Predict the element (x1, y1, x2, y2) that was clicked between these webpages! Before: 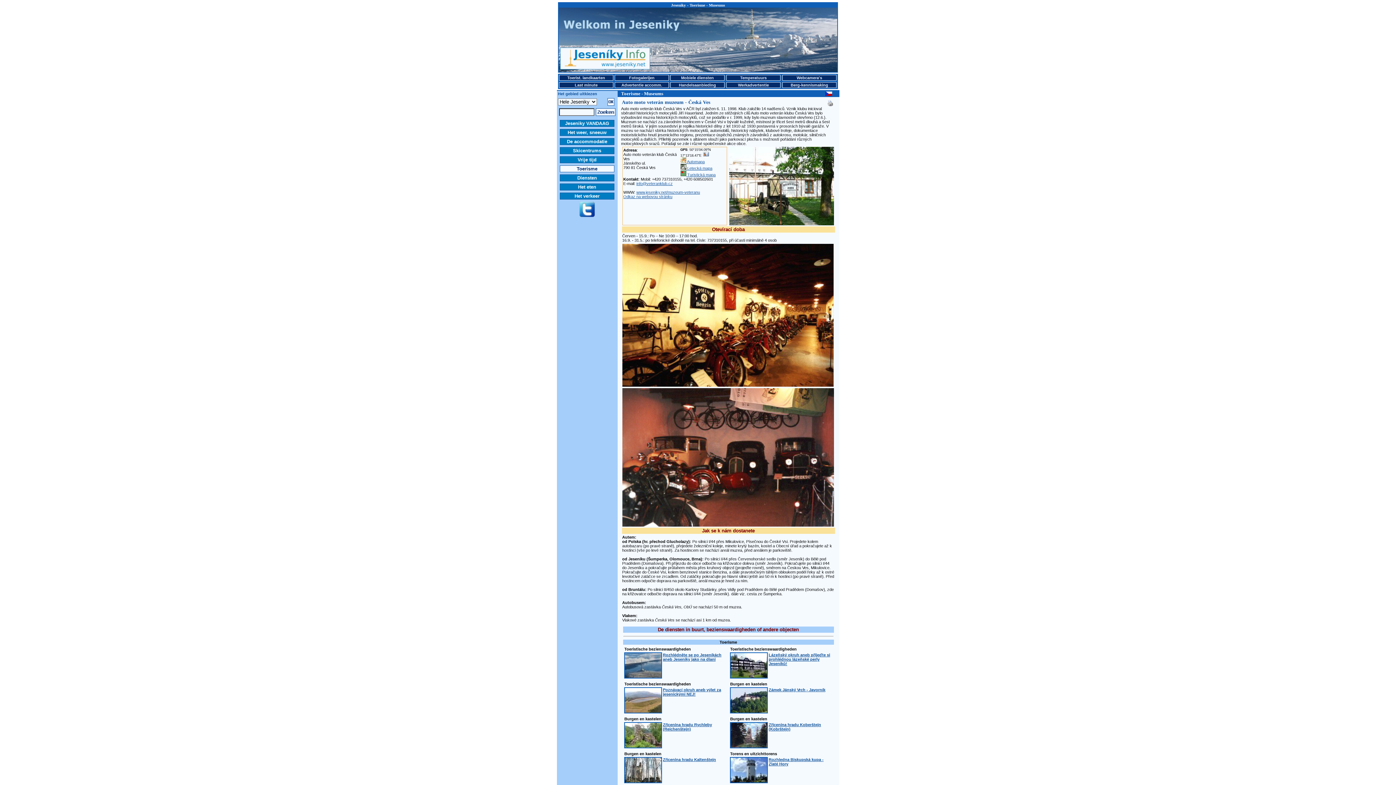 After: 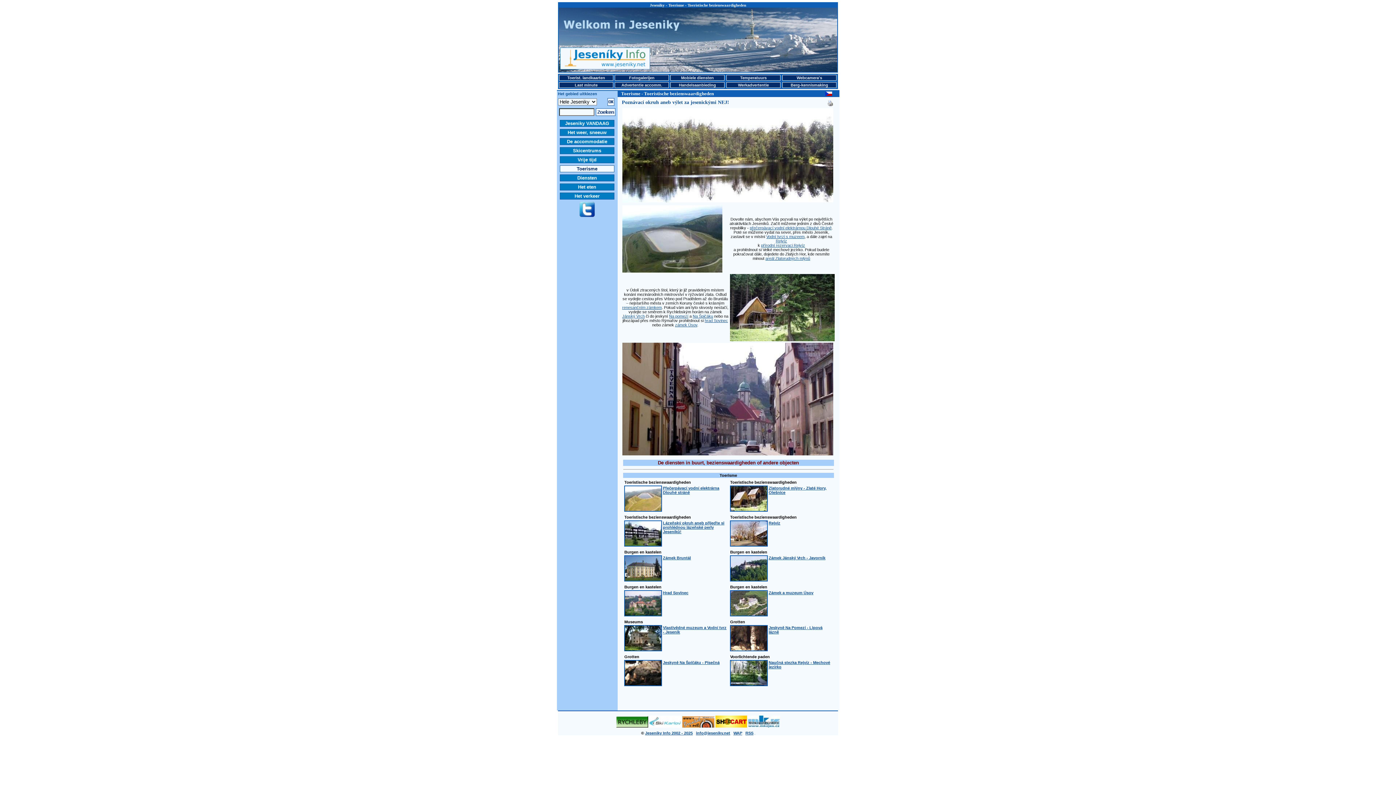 Action: bbox: (663, 688, 721, 696) label: Poznávací okruh aneb výlet za jesenickými NEJ!